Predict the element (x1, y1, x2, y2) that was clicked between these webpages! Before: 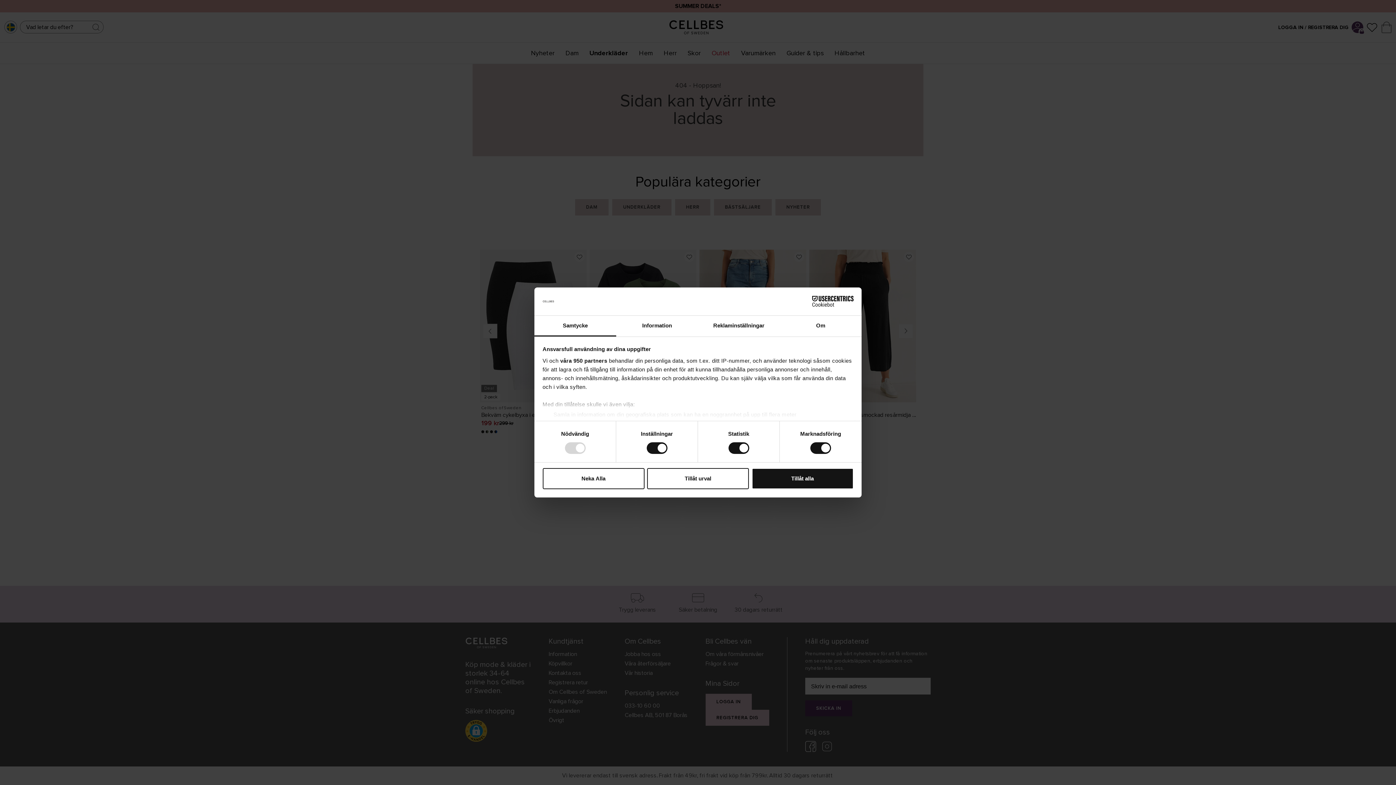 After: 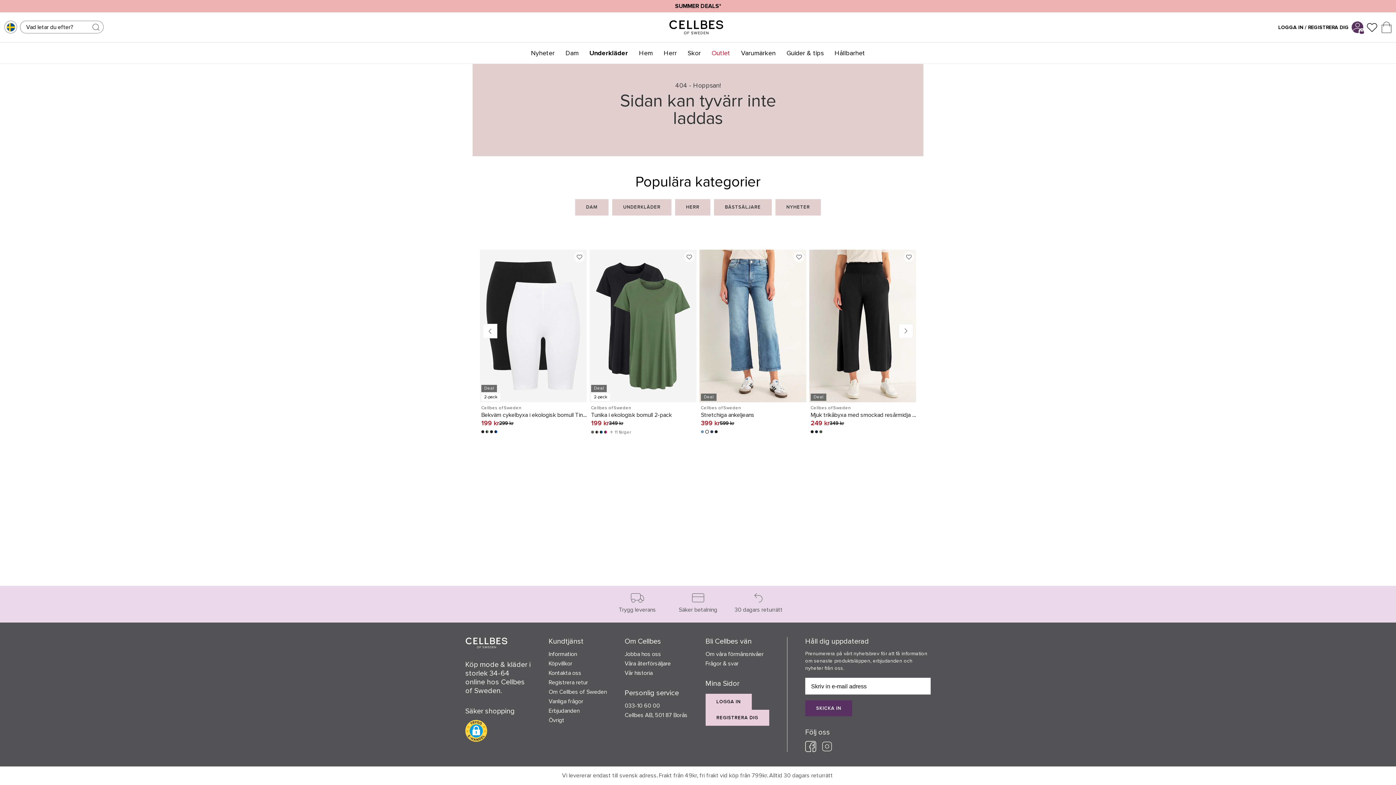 Action: bbox: (751, 468, 853, 489) label: Tillåt alla